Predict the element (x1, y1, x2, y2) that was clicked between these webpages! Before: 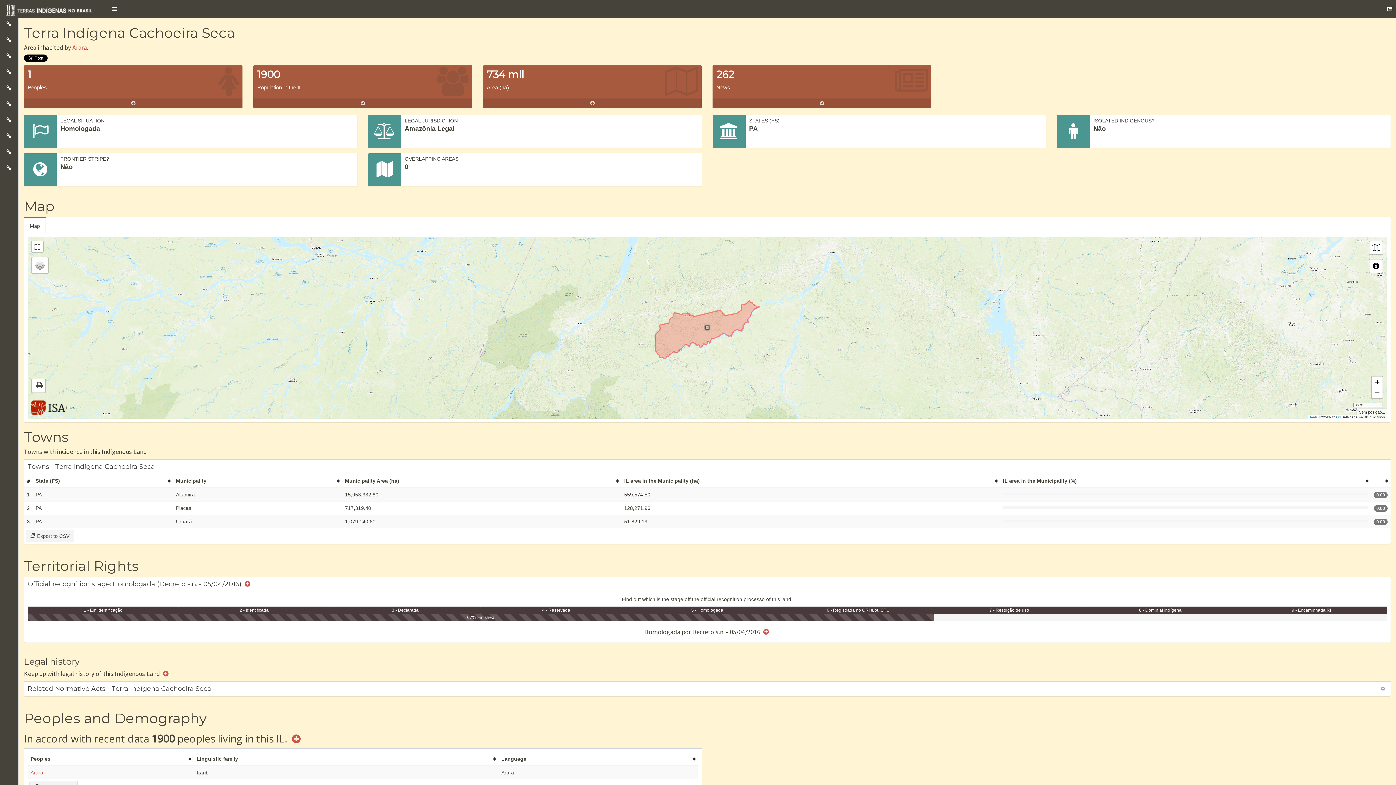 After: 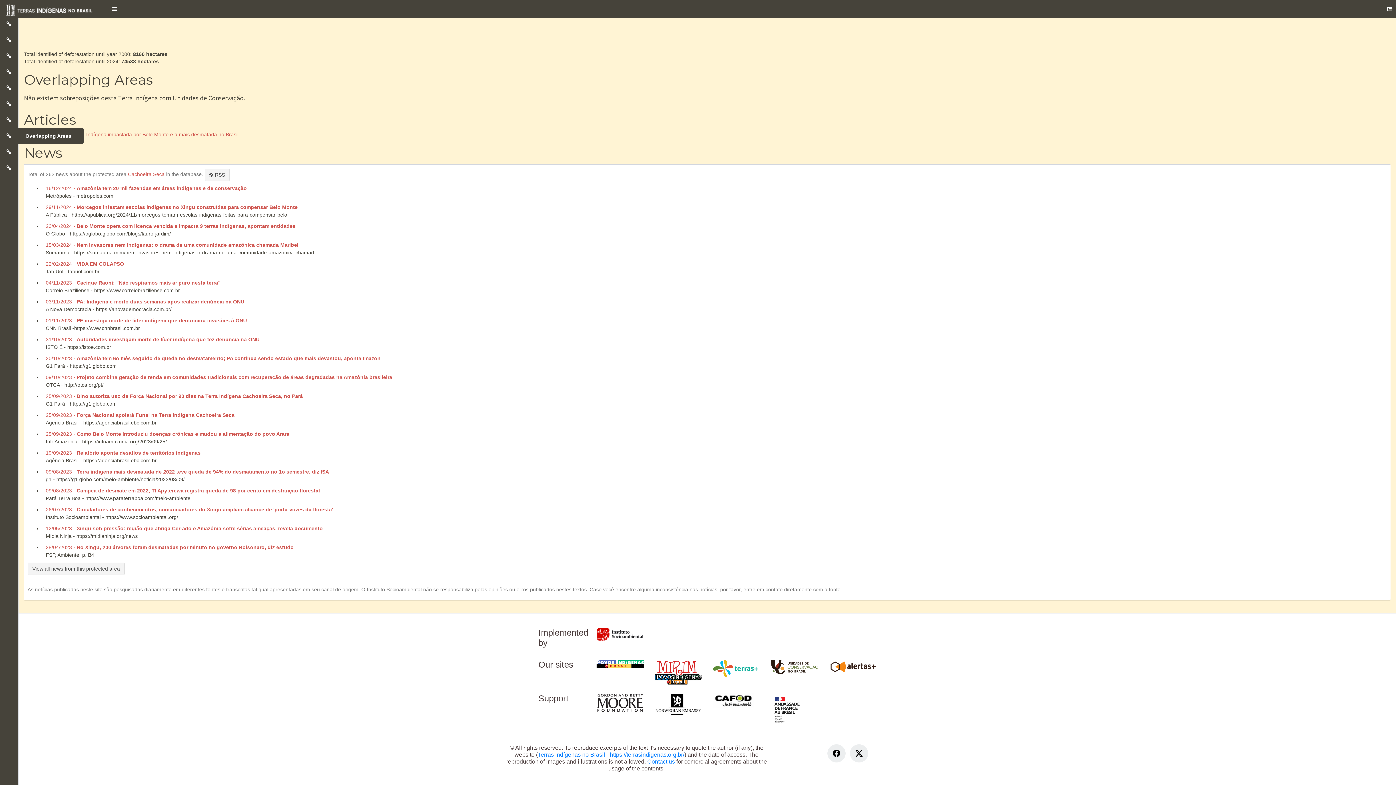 Action: bbox: (0, 128, 18, 144)